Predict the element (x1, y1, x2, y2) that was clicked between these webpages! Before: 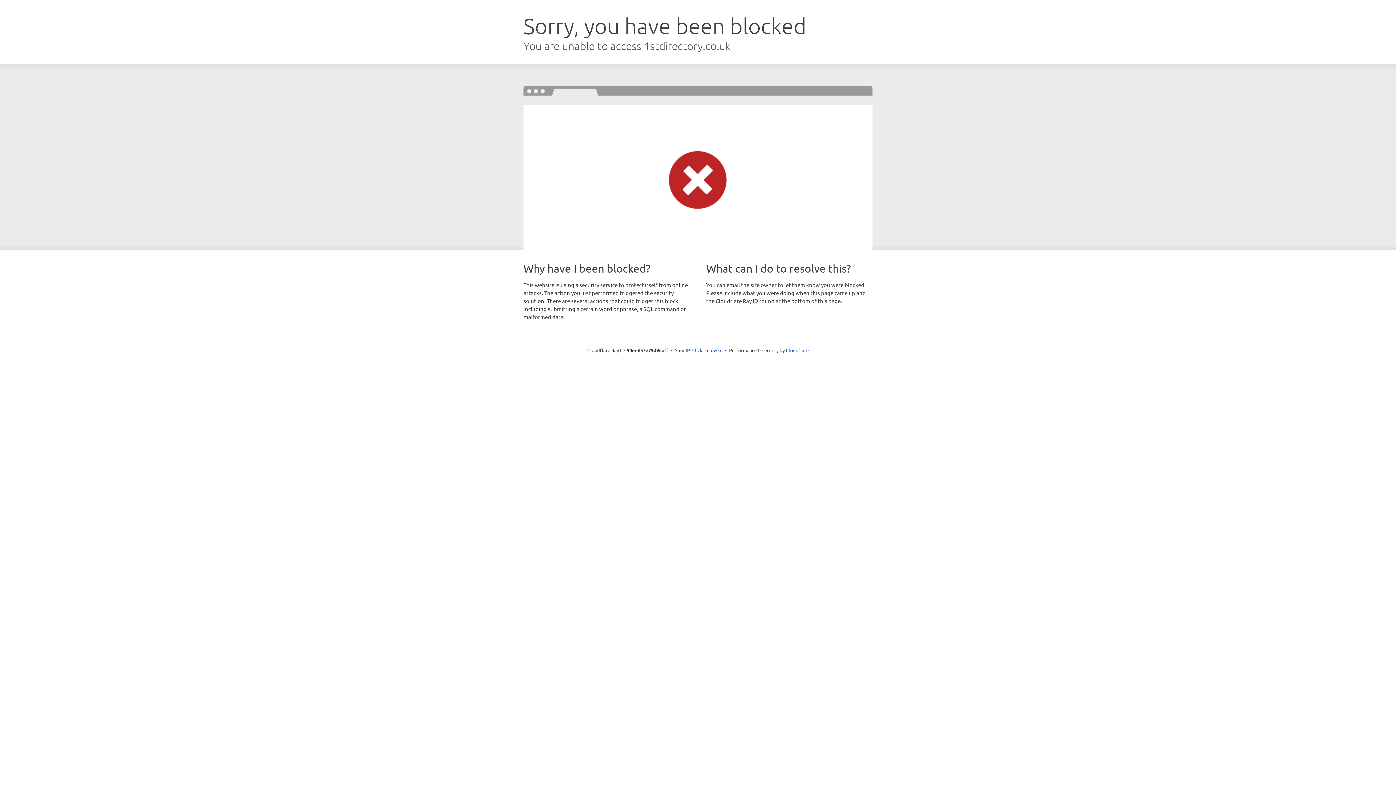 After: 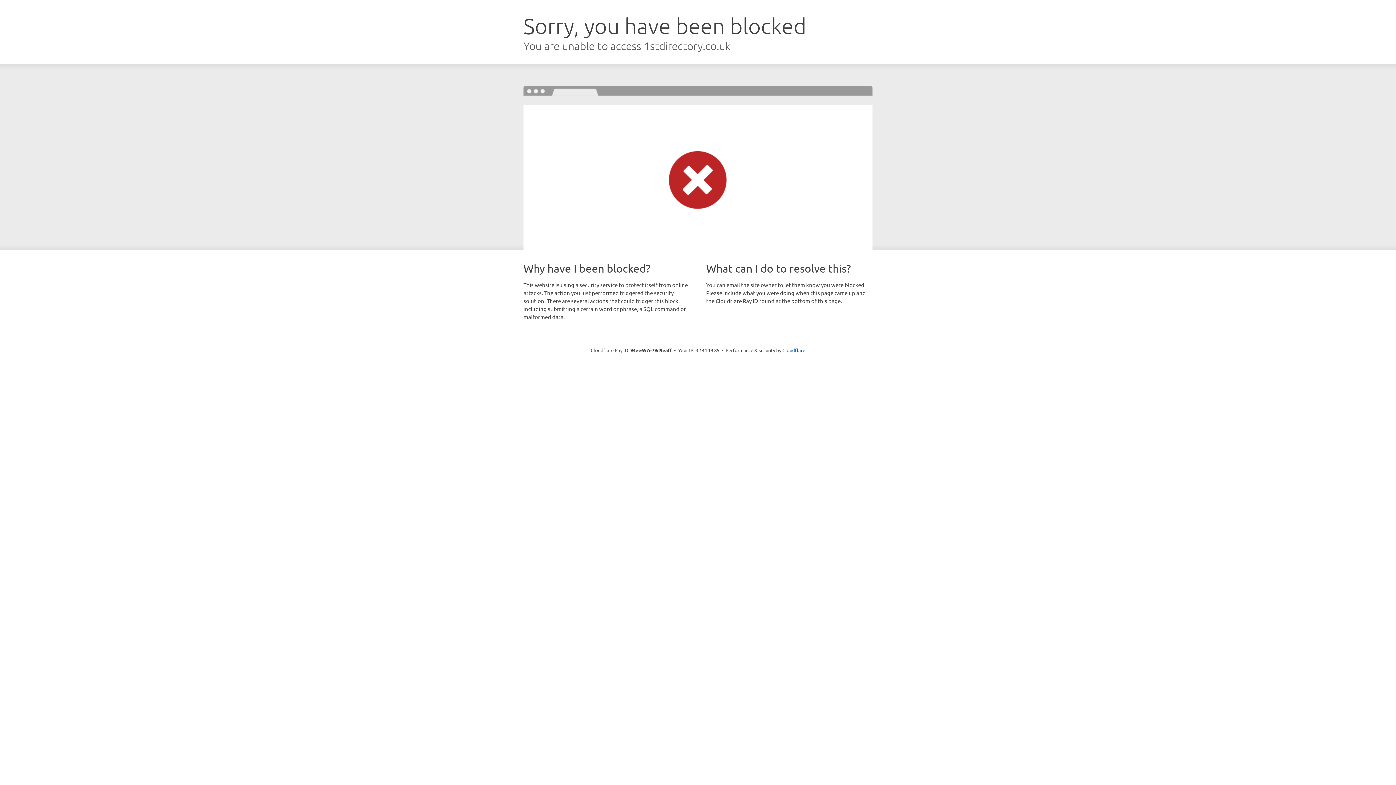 Action: bbox: (692, 346, 722, 353) label: Click to reveal